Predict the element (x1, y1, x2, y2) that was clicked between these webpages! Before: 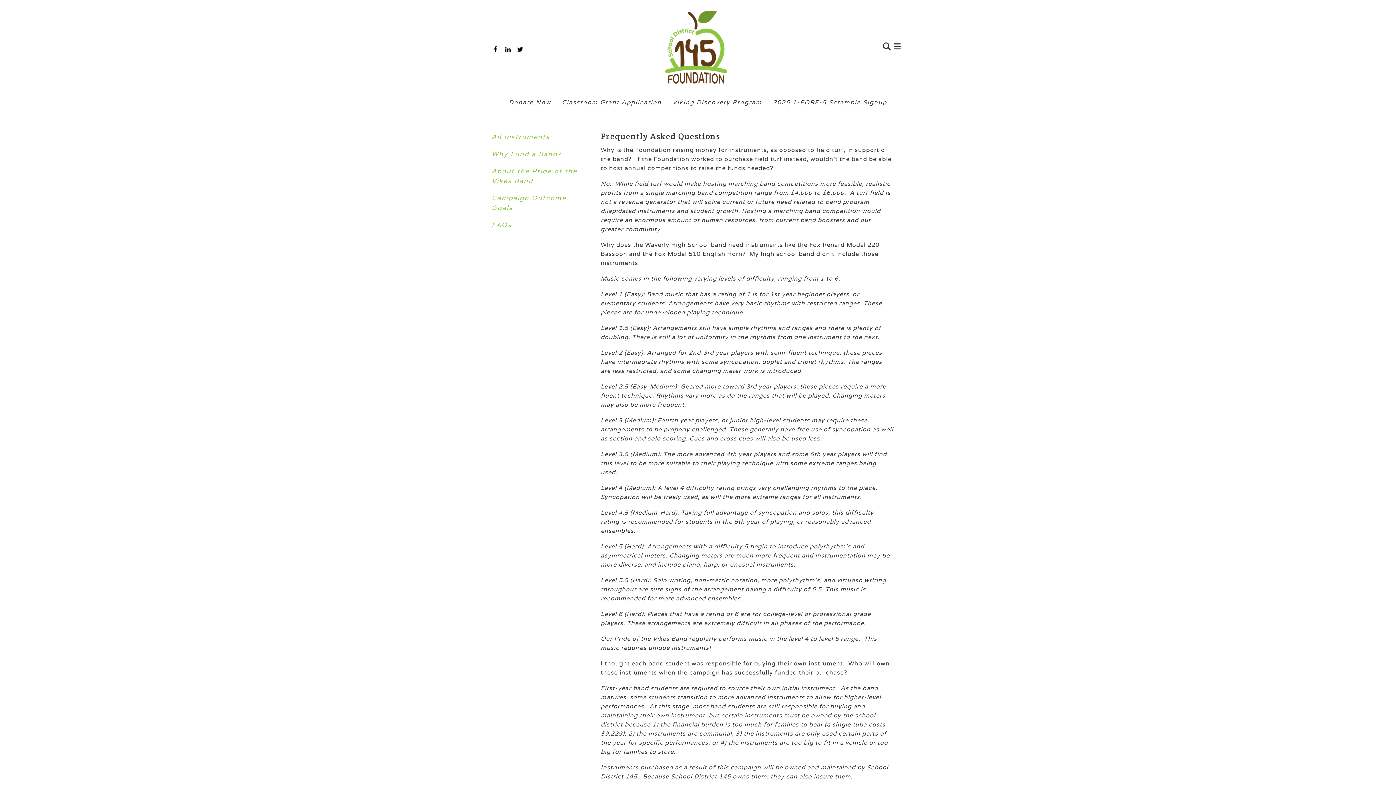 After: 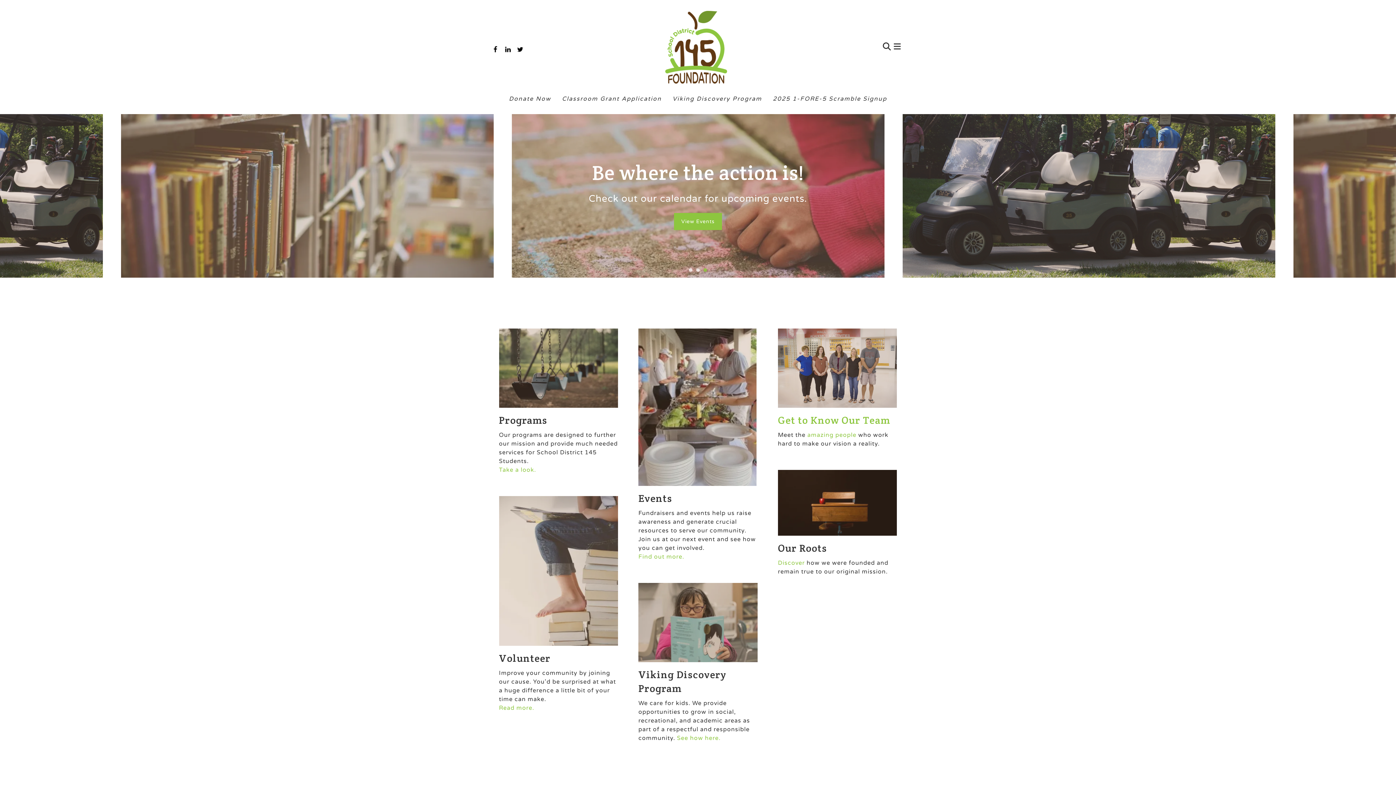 Action: bbox: (665, 43, 727, 50)